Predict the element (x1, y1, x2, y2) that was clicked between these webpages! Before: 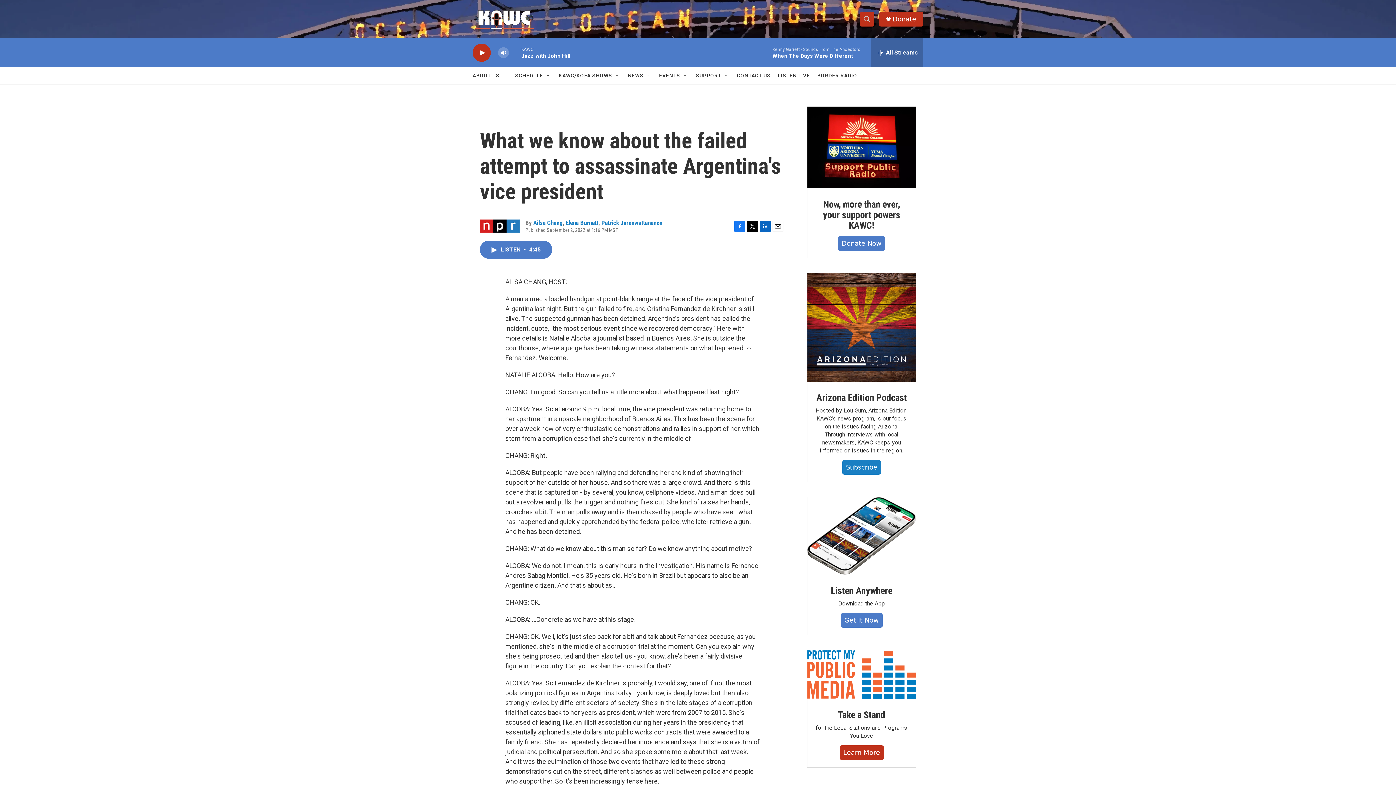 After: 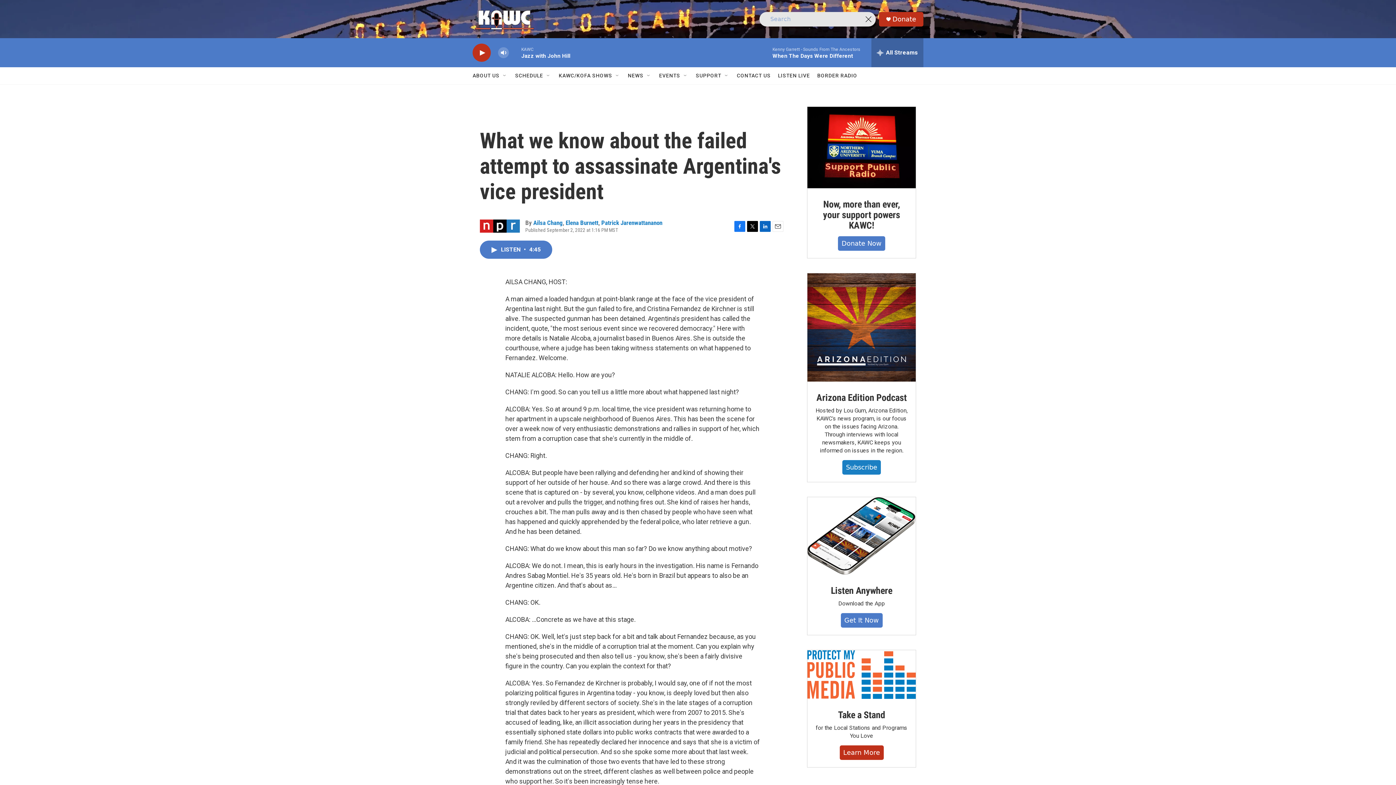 Action: bbox: (860, 11, 874, 26) label: header-search-icon